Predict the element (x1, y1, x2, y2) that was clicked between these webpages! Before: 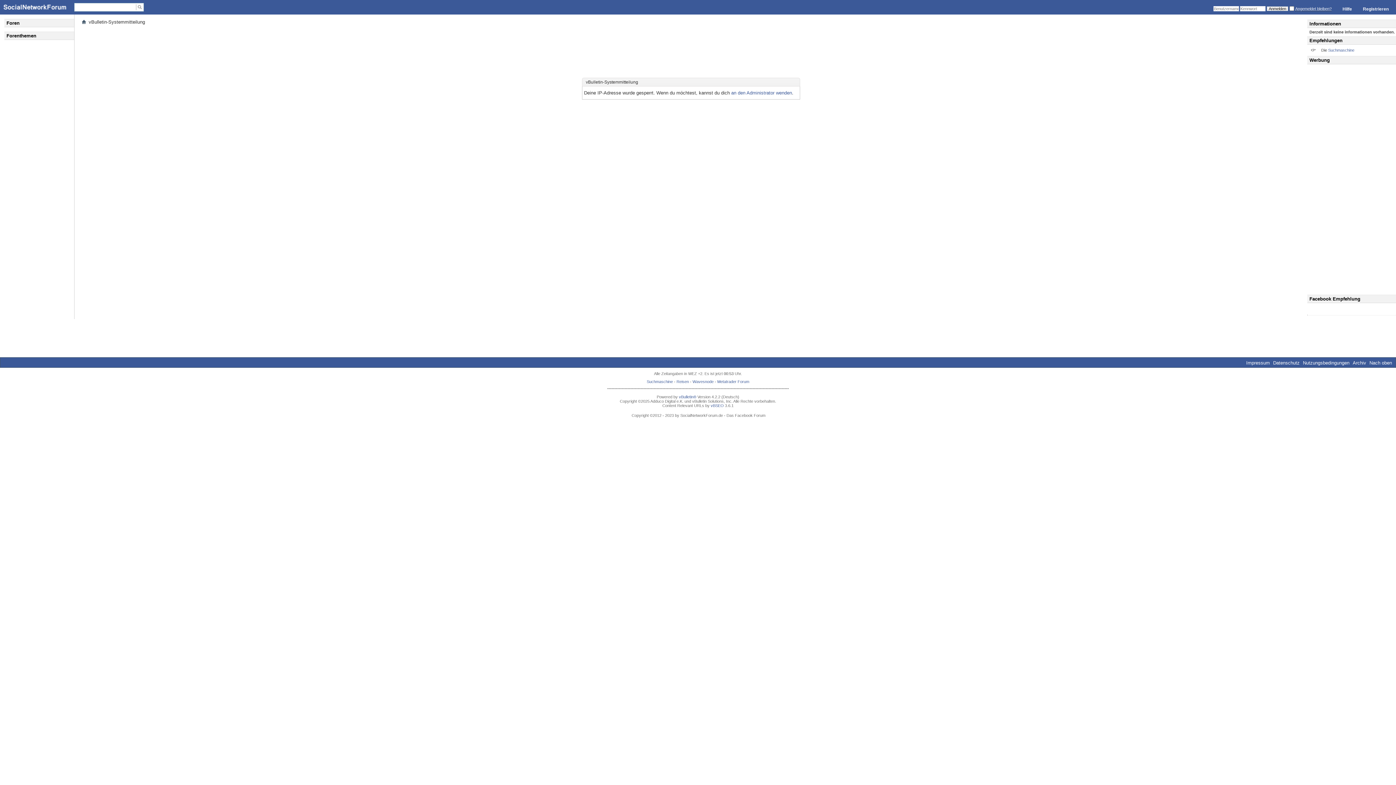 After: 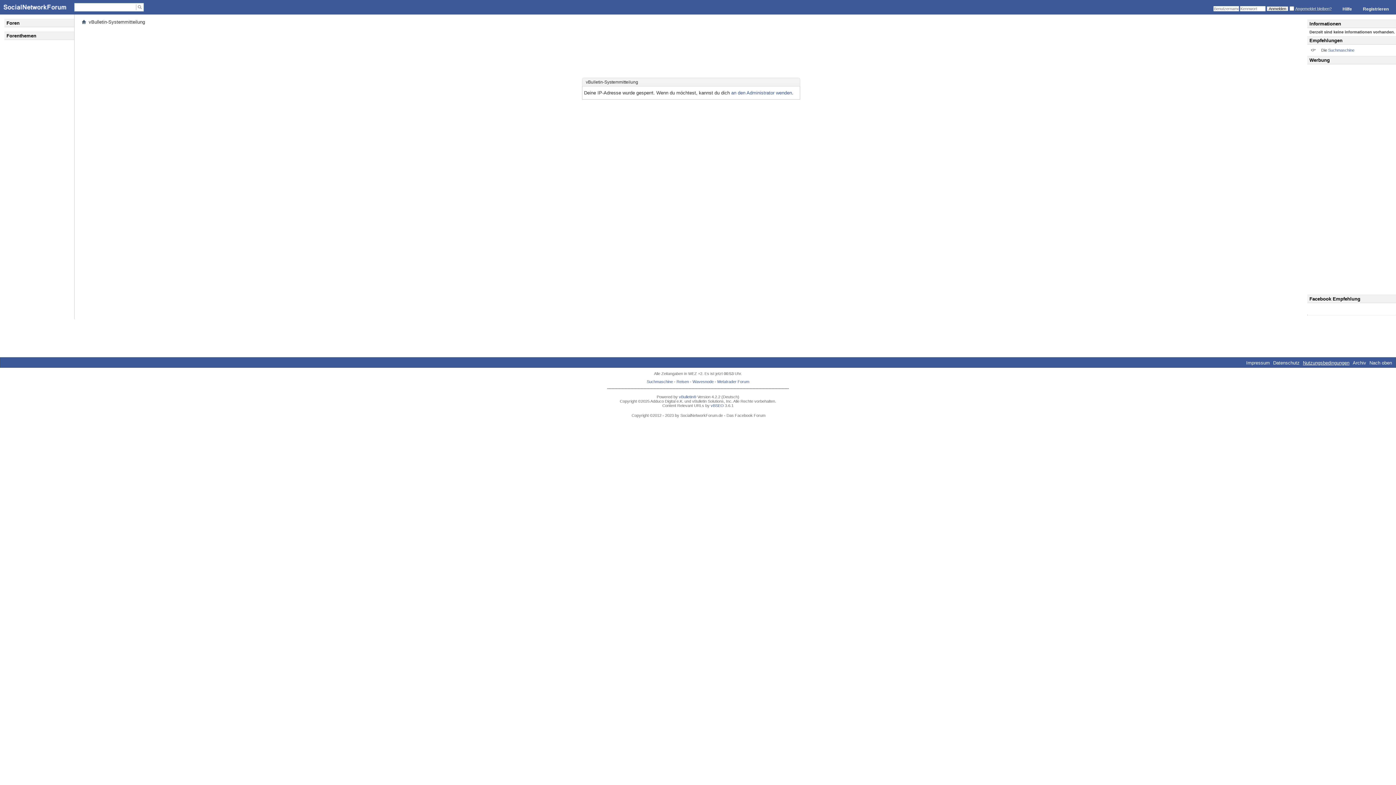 Action: label: Nutzungsbedingungen bbox: (1303, 360, 1349, 365)